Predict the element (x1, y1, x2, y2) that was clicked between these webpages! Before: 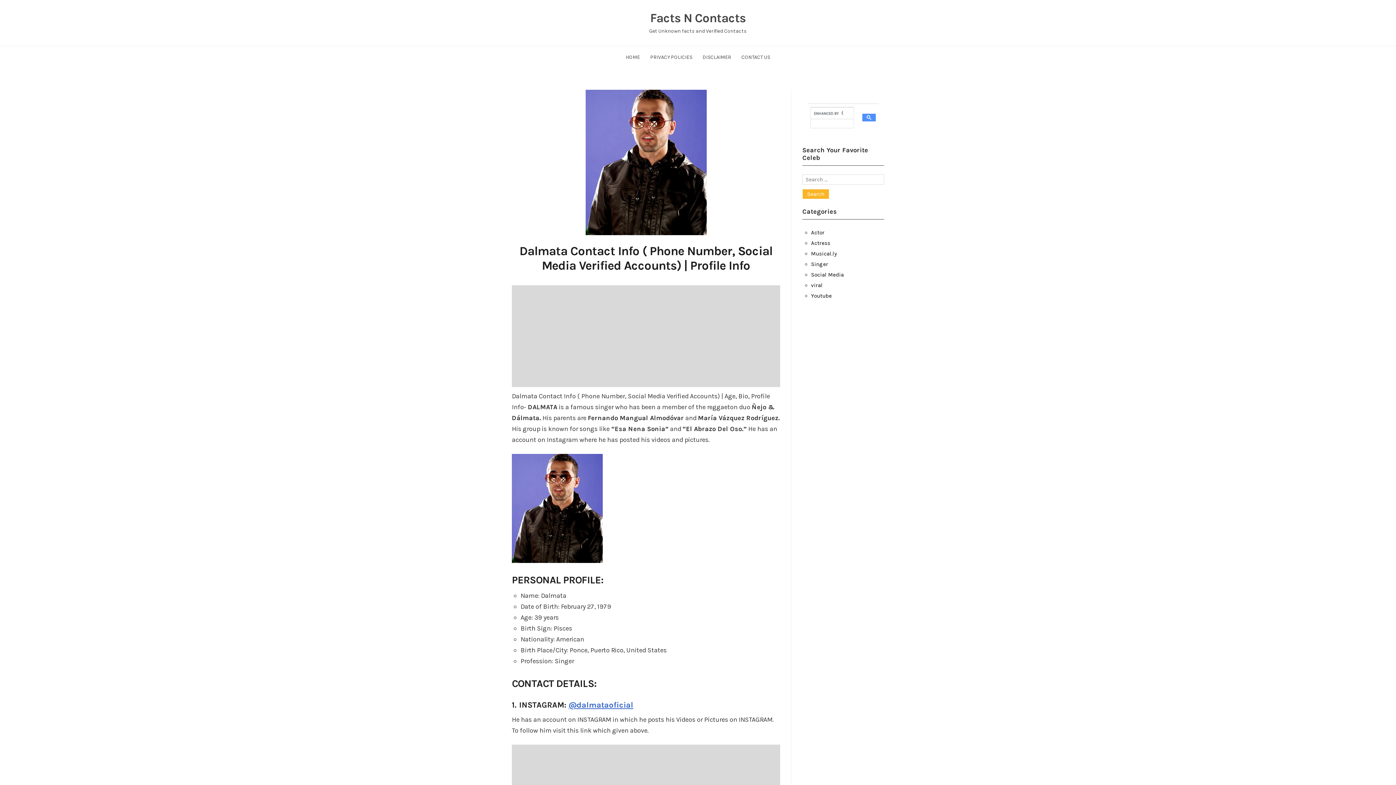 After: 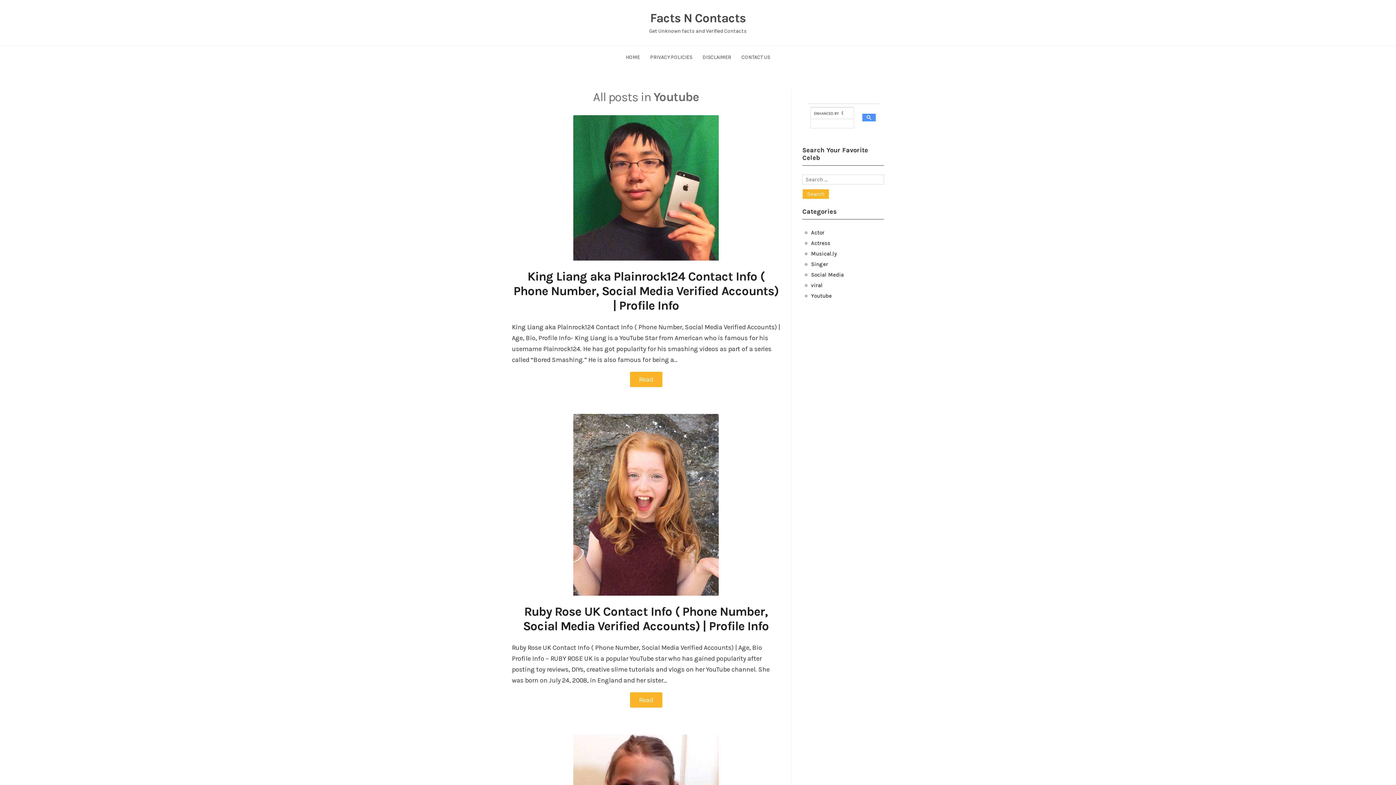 Action: label: Youtube bbox: (811, 292, 832, 299)